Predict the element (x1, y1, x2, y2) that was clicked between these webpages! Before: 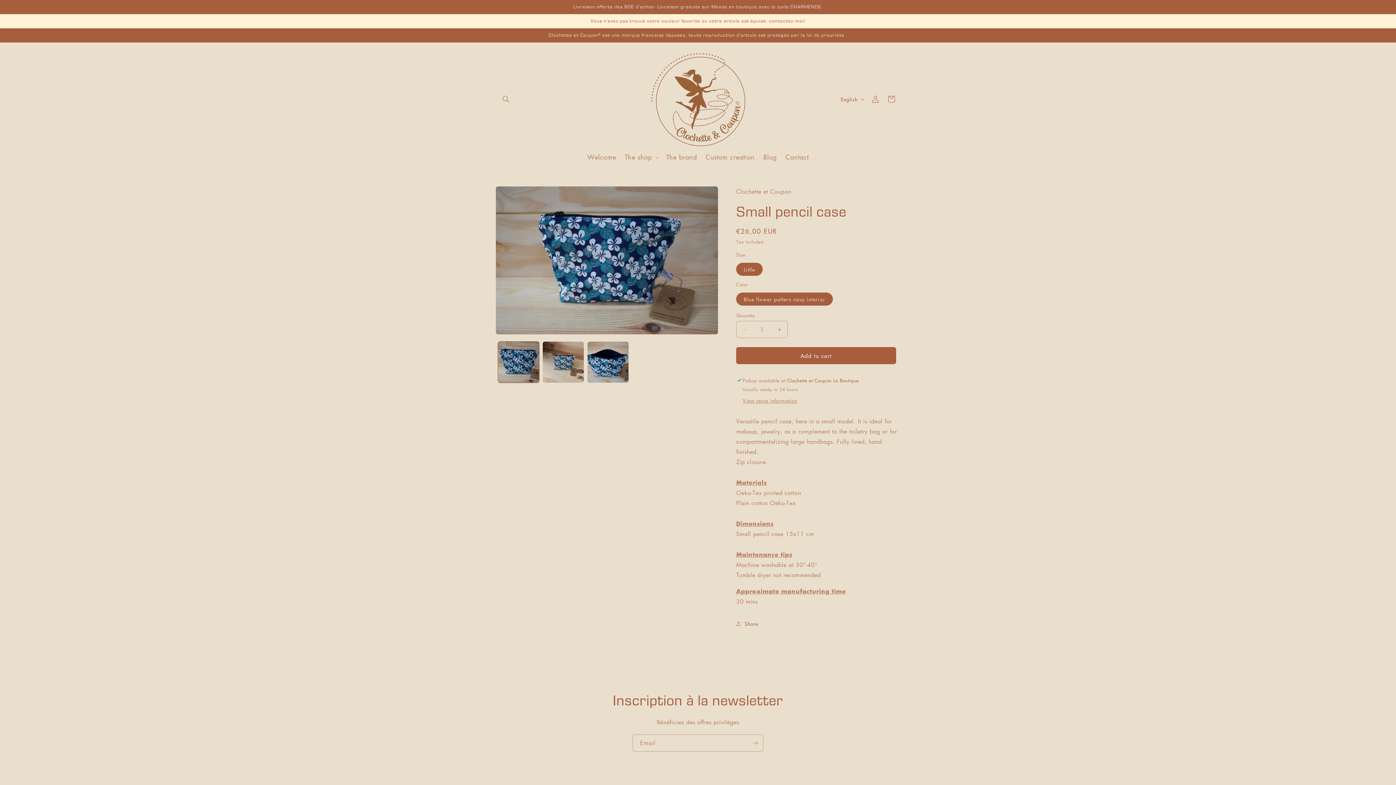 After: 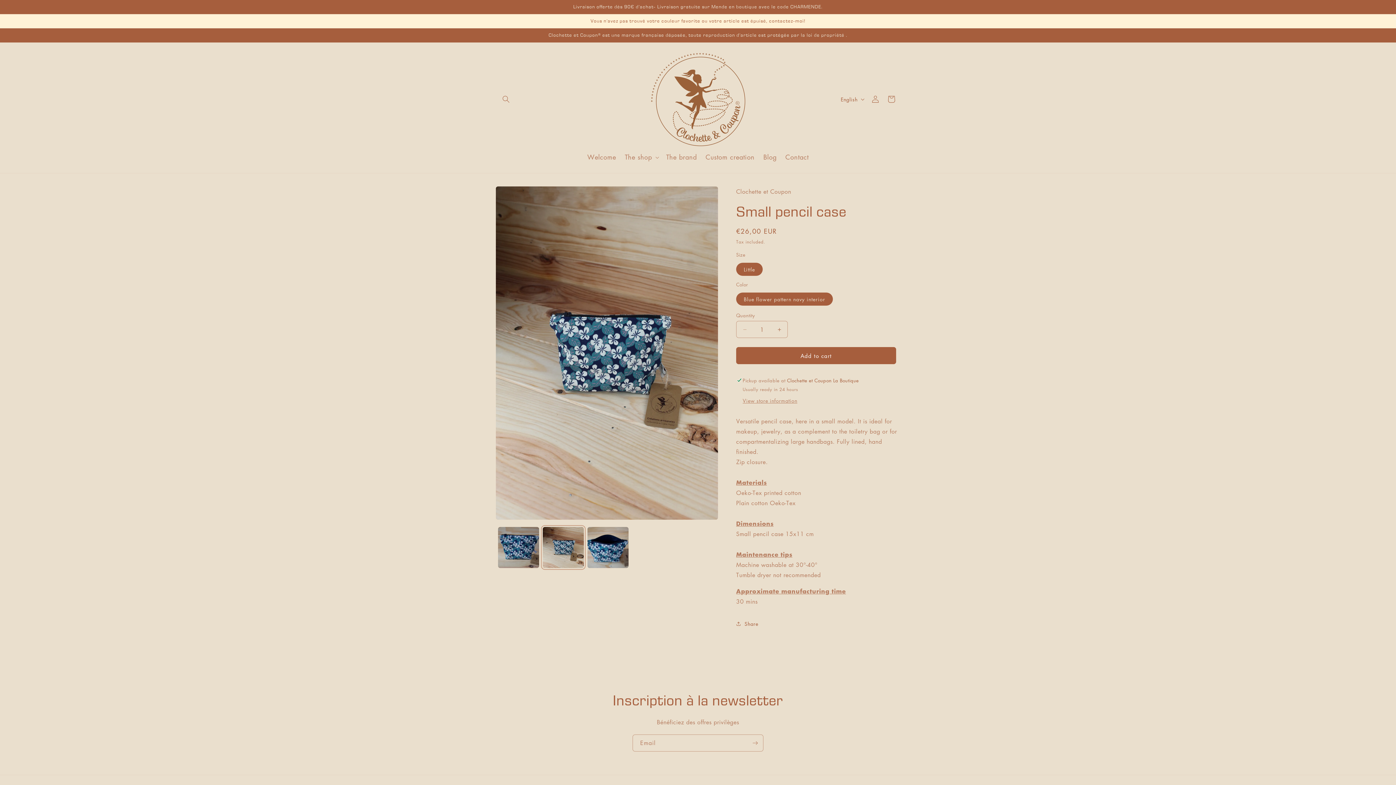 Action: bbox: (542, 341, 584, 383) label: Load image 2 in gallery view